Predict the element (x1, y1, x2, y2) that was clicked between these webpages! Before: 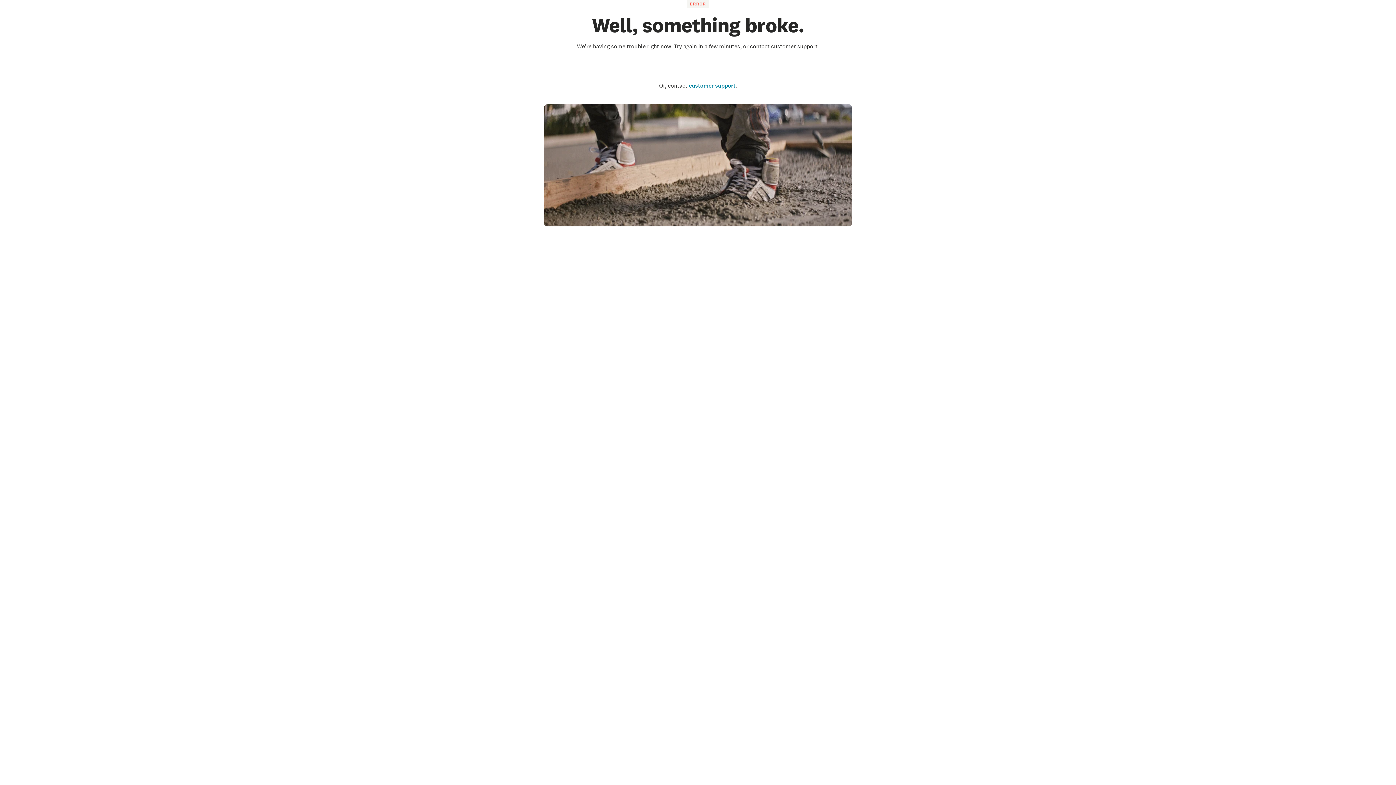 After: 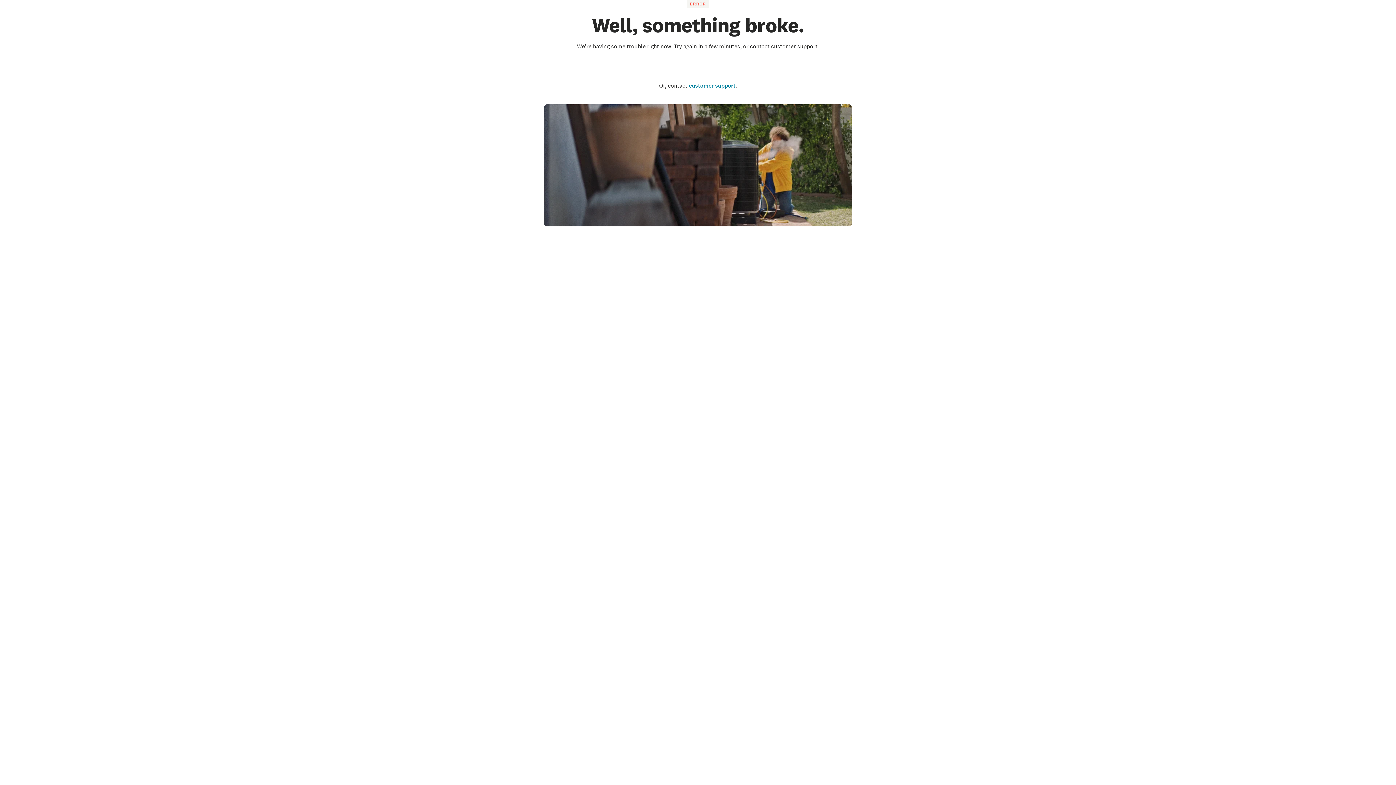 Action: bbox: (660, 58, 736, 75) label: Go to the homepage